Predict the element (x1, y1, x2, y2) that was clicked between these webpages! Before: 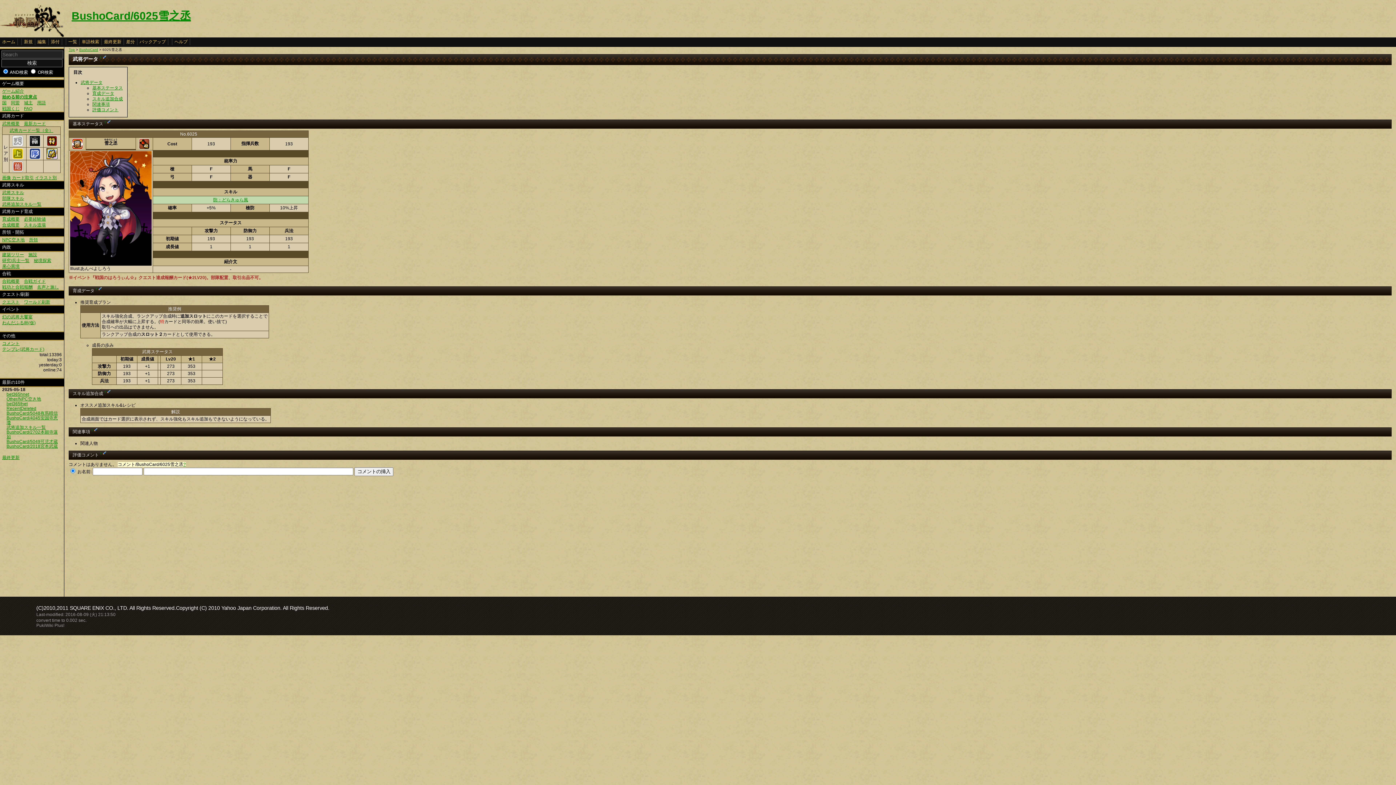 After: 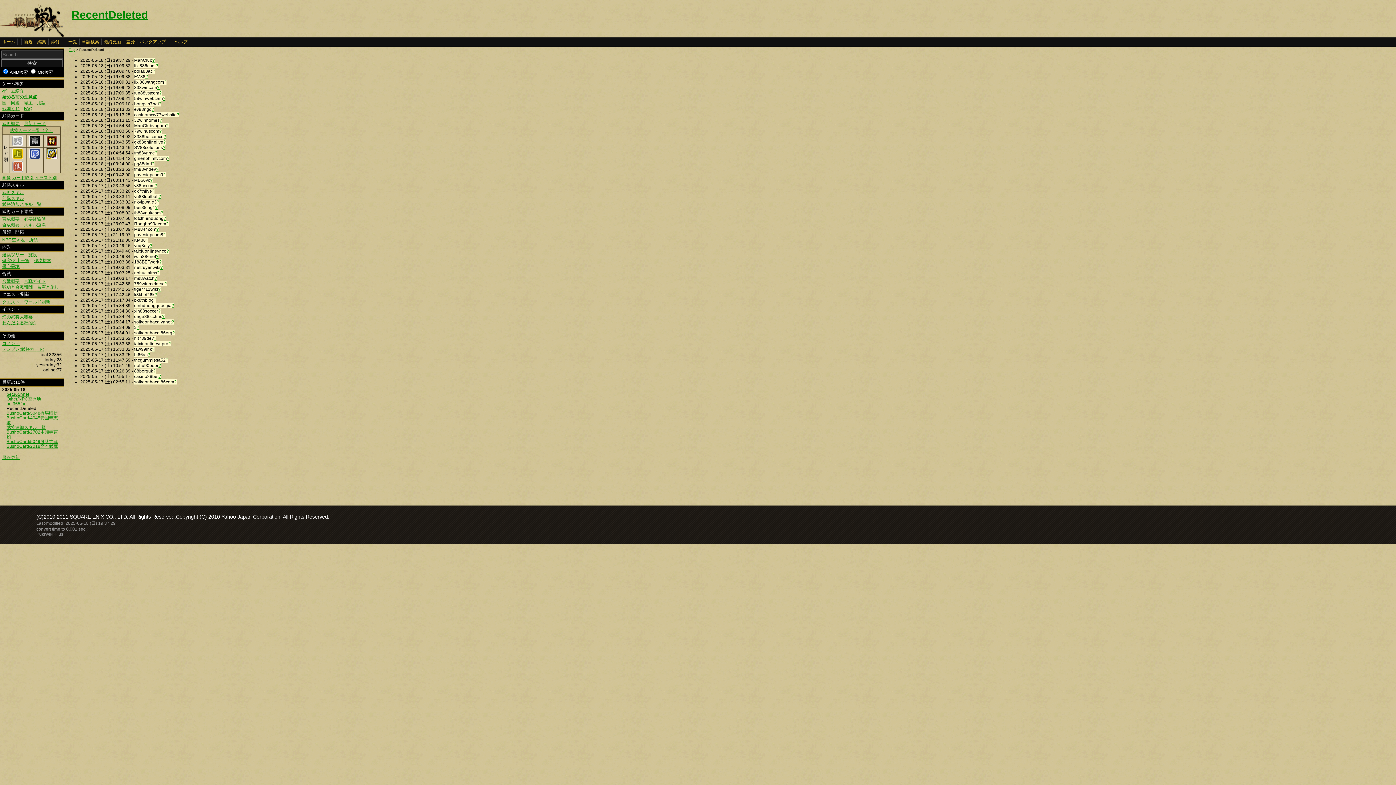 Action: label: RecentDeleted bbox: (6, 406, 36, 411)